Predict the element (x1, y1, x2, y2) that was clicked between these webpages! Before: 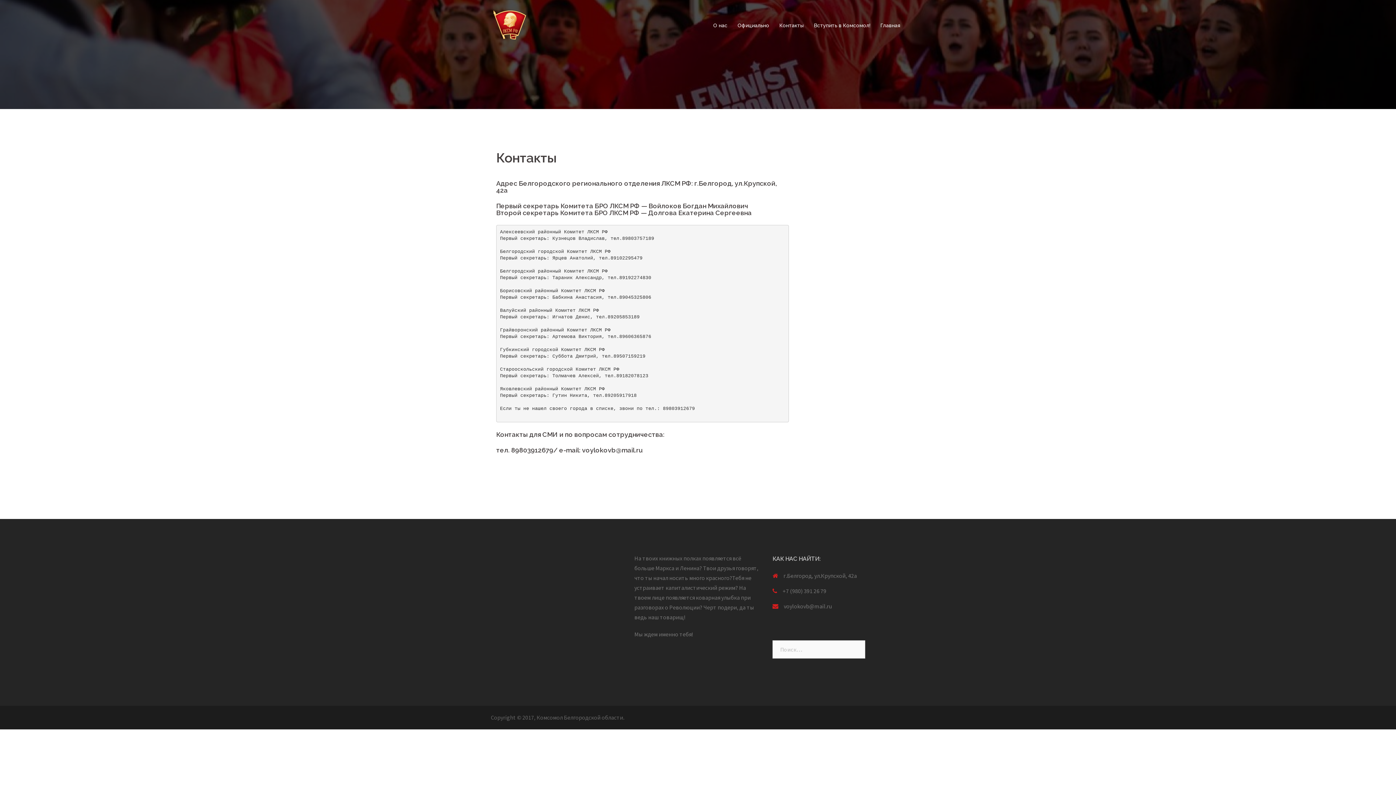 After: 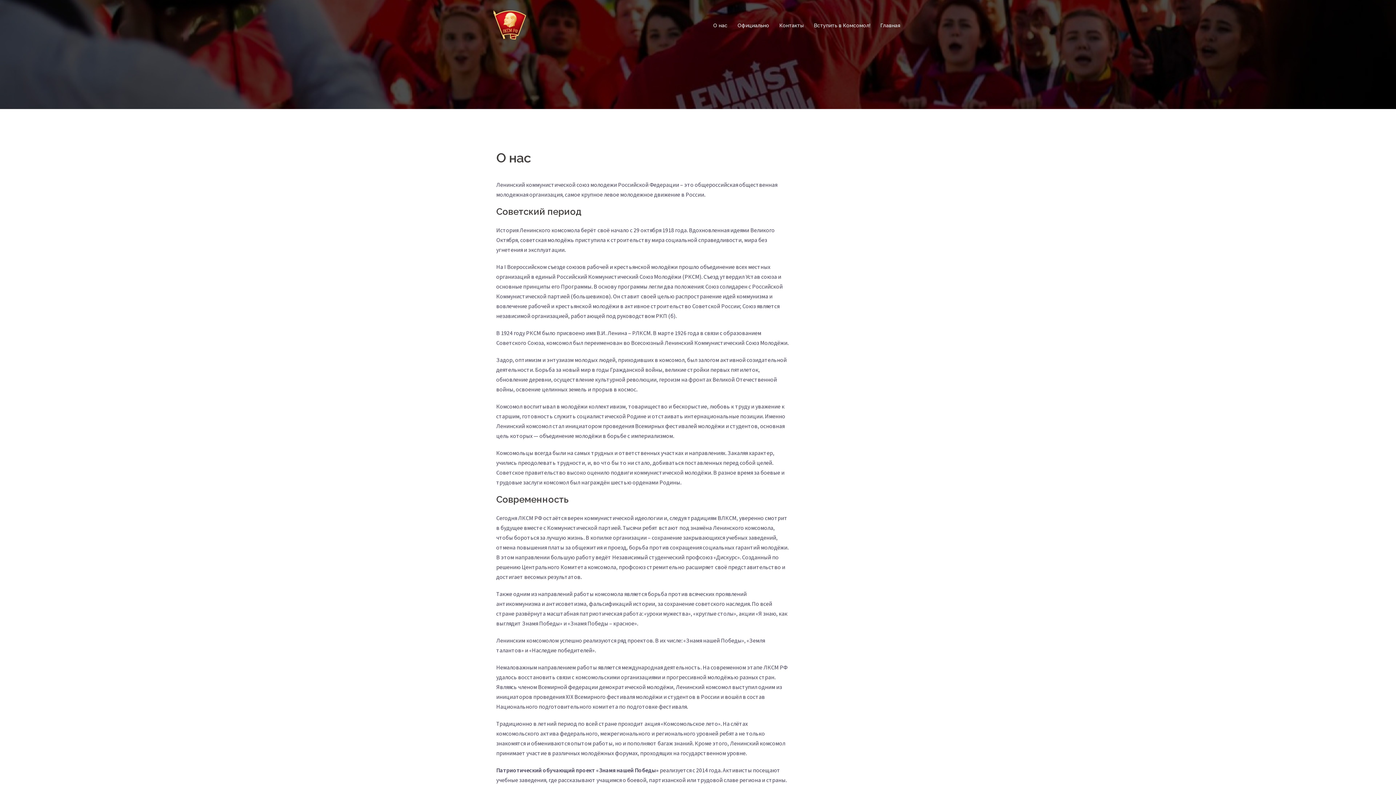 Action: label: О нас bbox: (713, 21, 727, 29)